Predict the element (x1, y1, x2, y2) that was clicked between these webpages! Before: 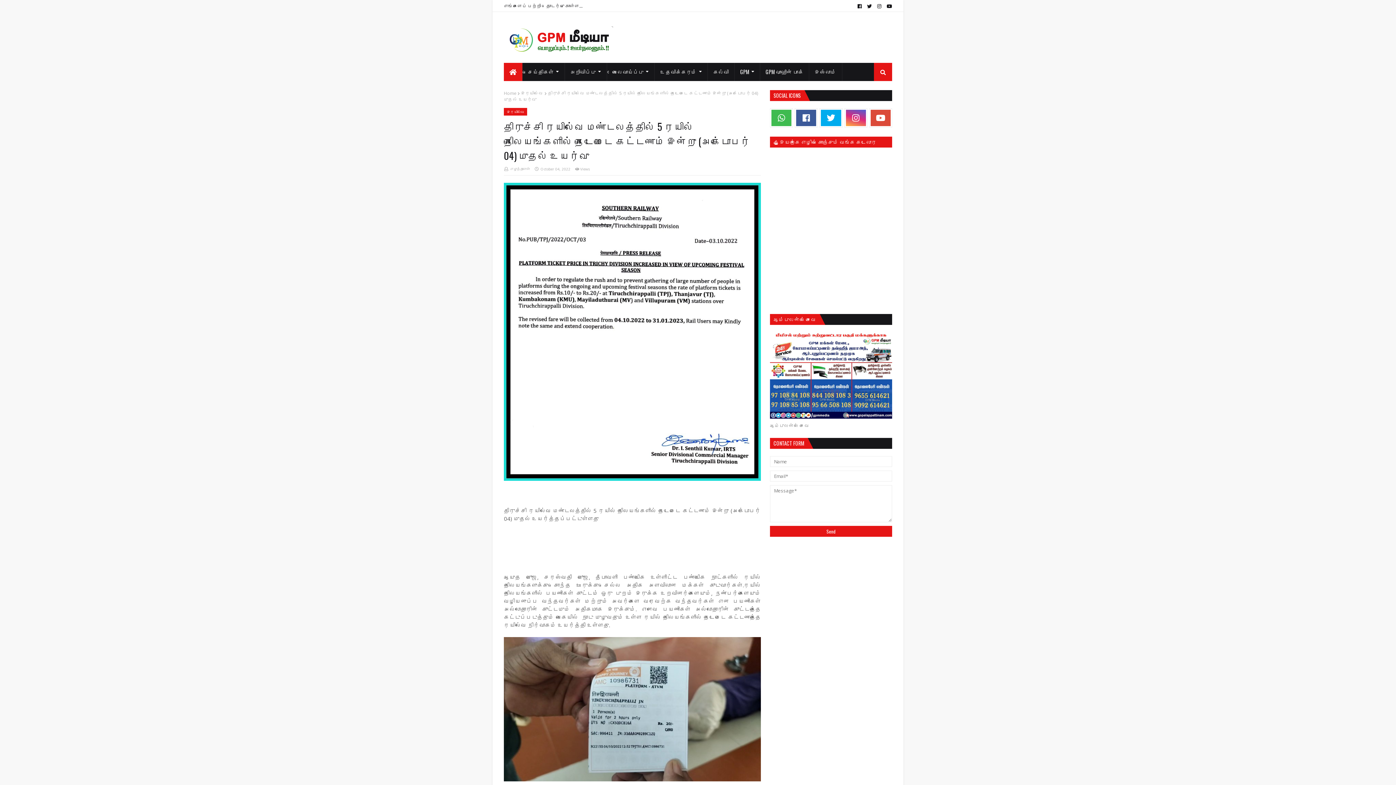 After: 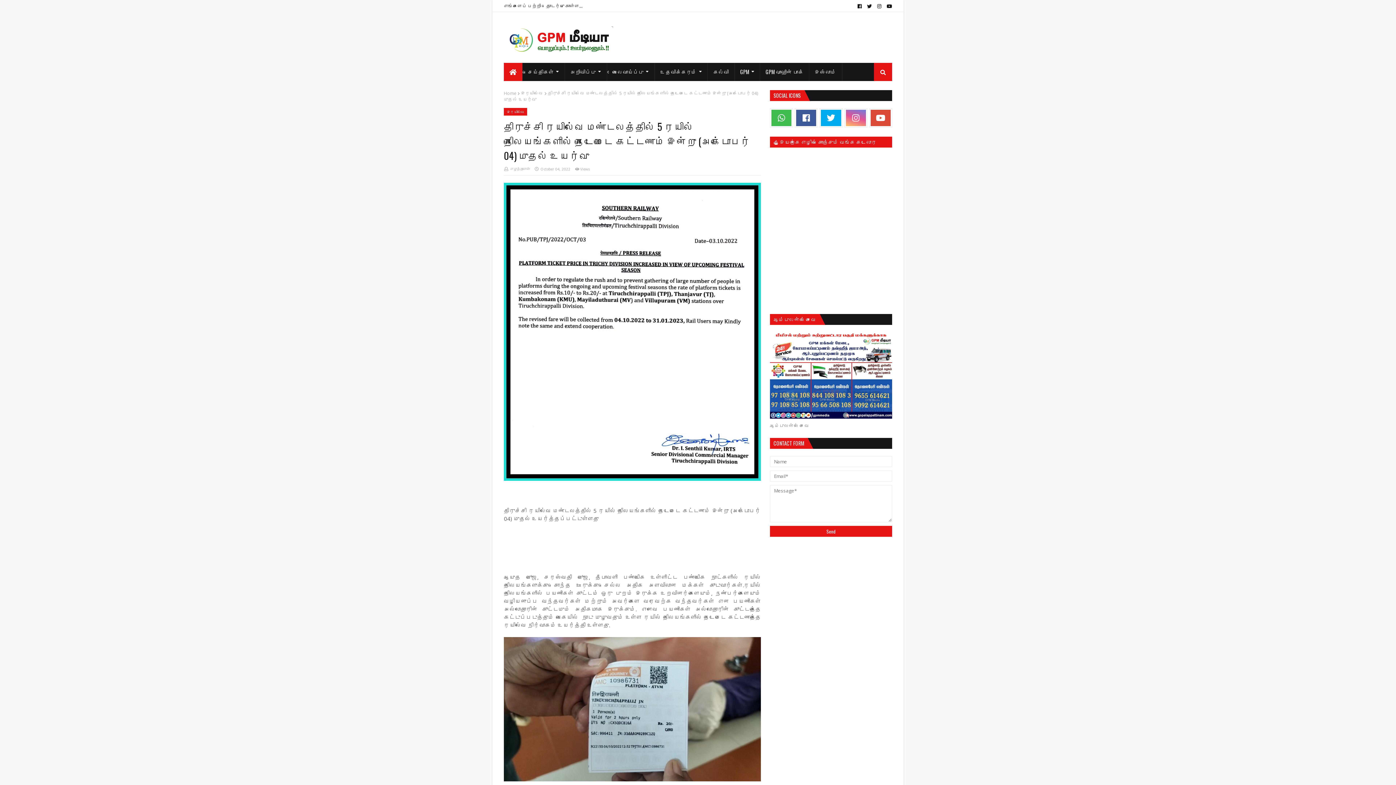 Action: bbox: (846, 109, 866, 126)